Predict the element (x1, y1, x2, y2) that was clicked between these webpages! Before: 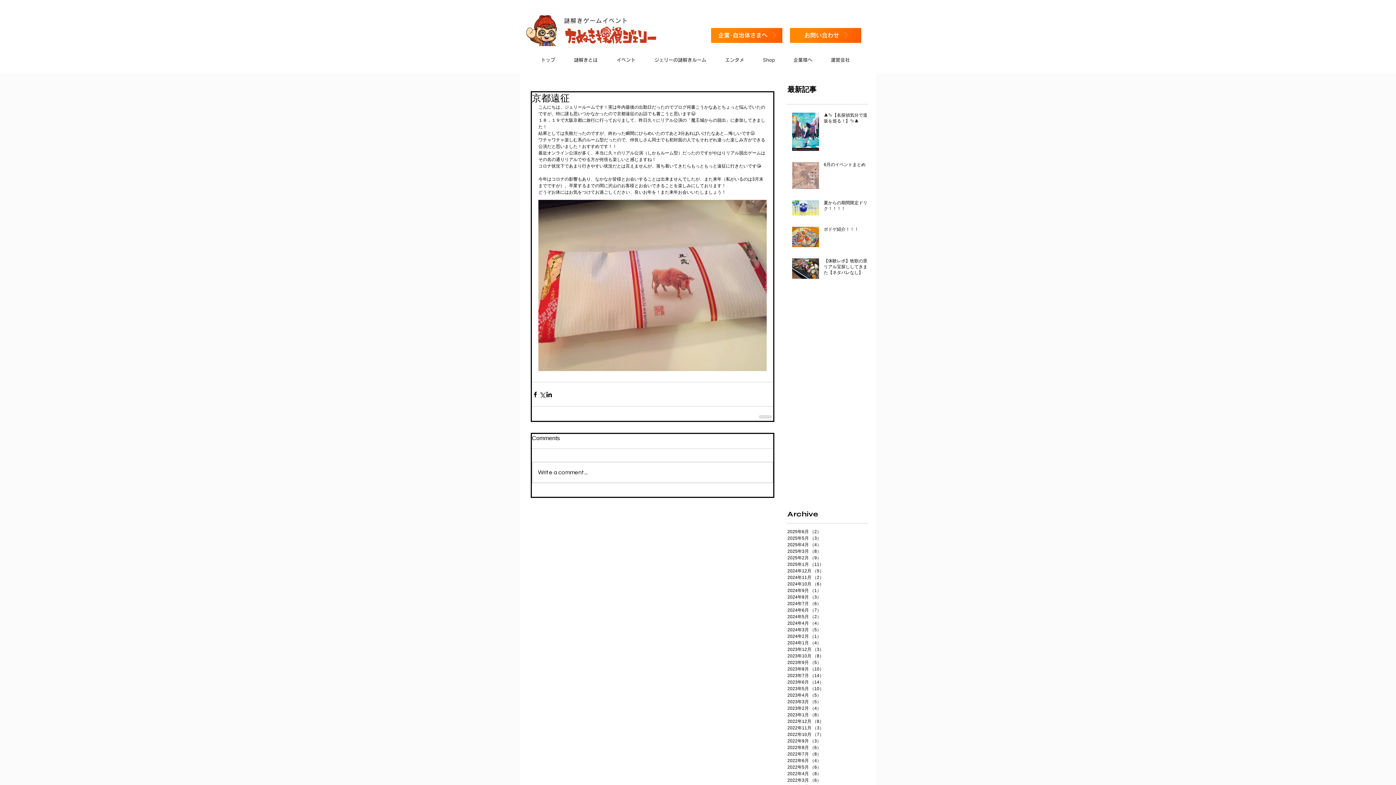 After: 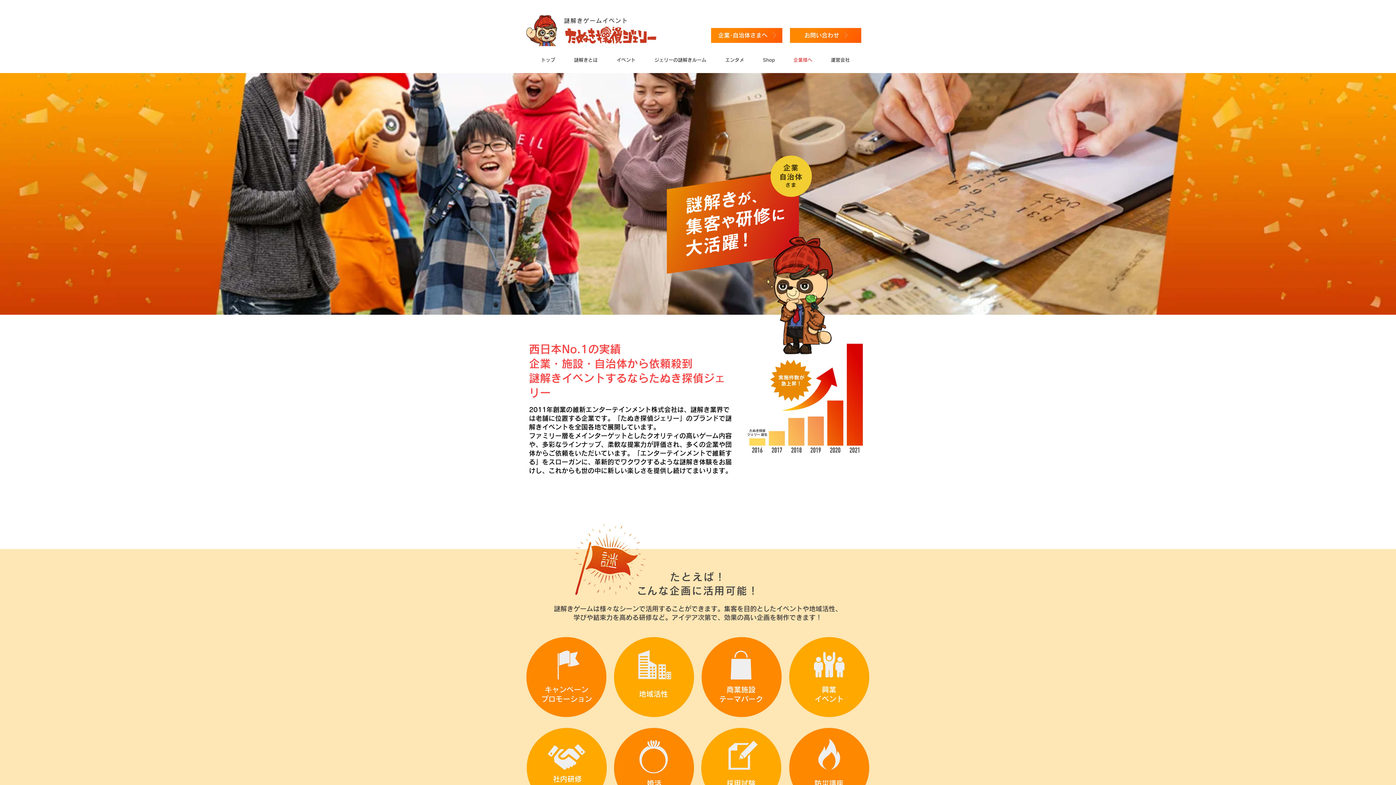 Action: bbox: (711, 28, 782, 42) label: 企業･自治体さまへ